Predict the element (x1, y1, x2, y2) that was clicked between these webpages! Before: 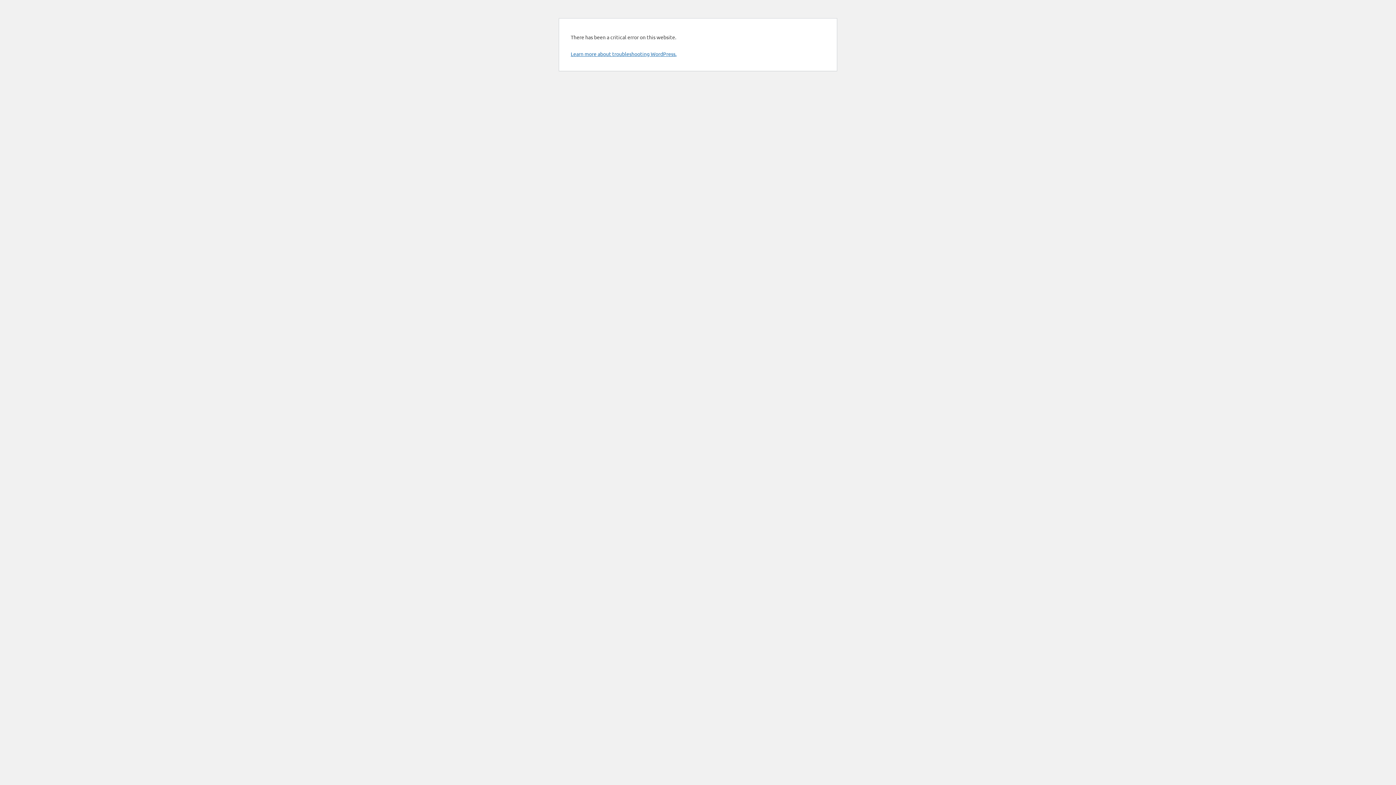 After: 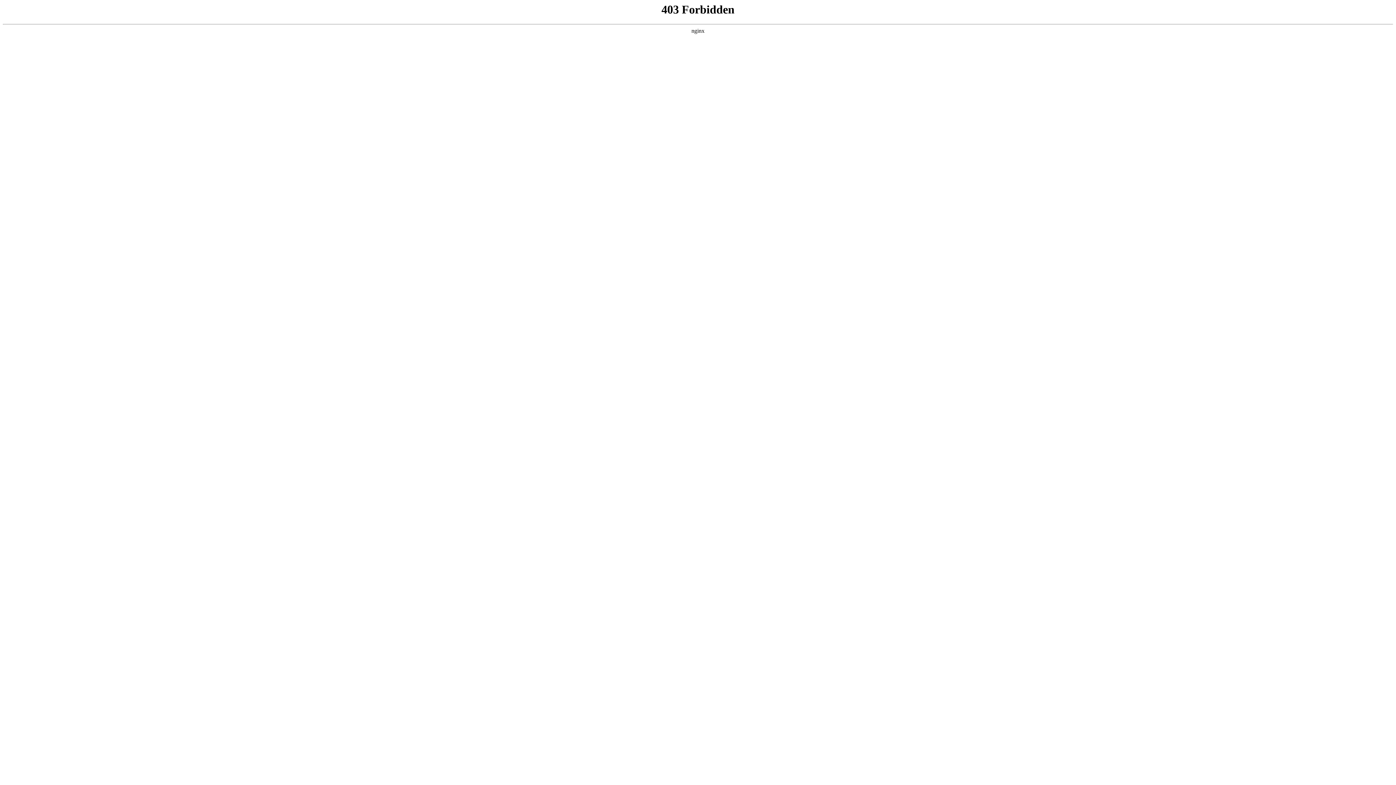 Action: label: Learn more about troubleshooting WordPress. bbox: (570, 50, 676, 57)